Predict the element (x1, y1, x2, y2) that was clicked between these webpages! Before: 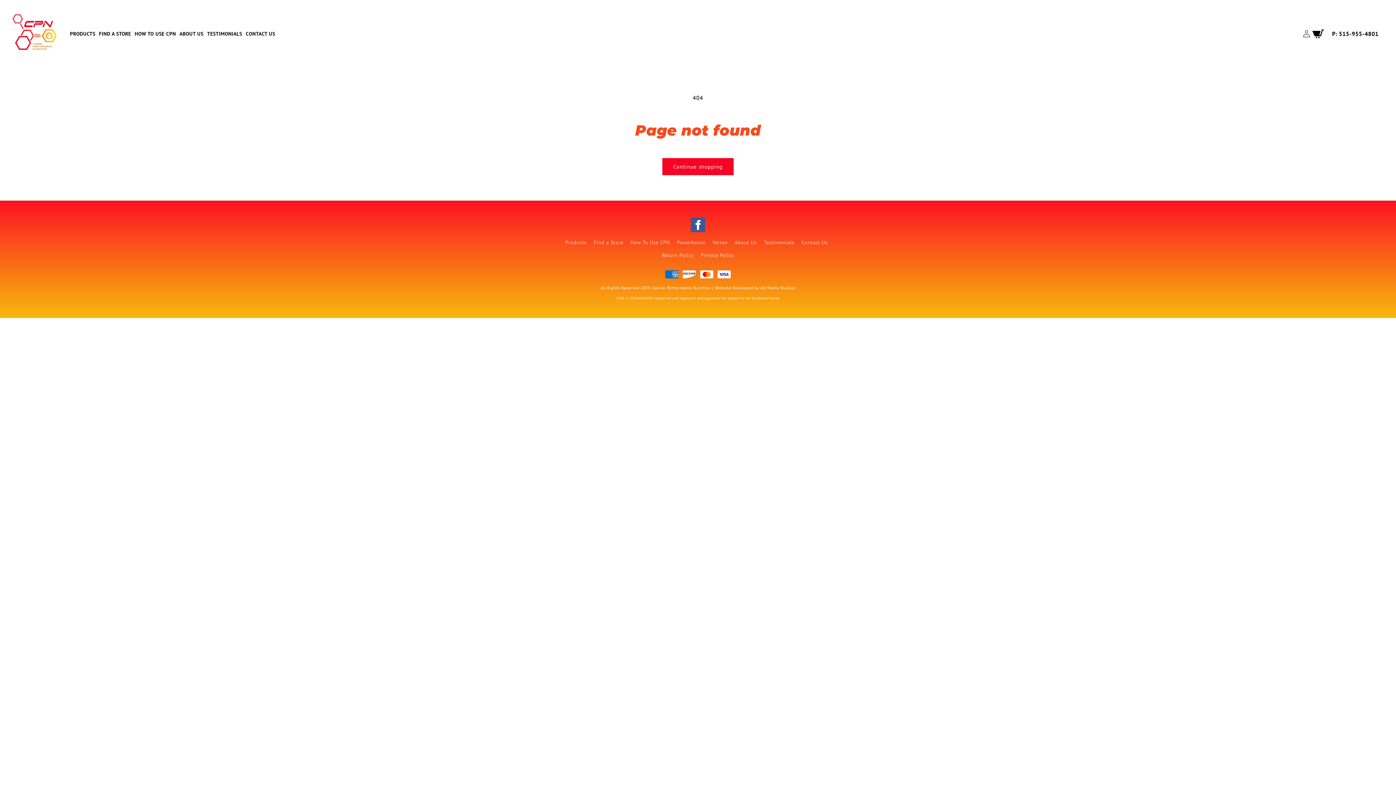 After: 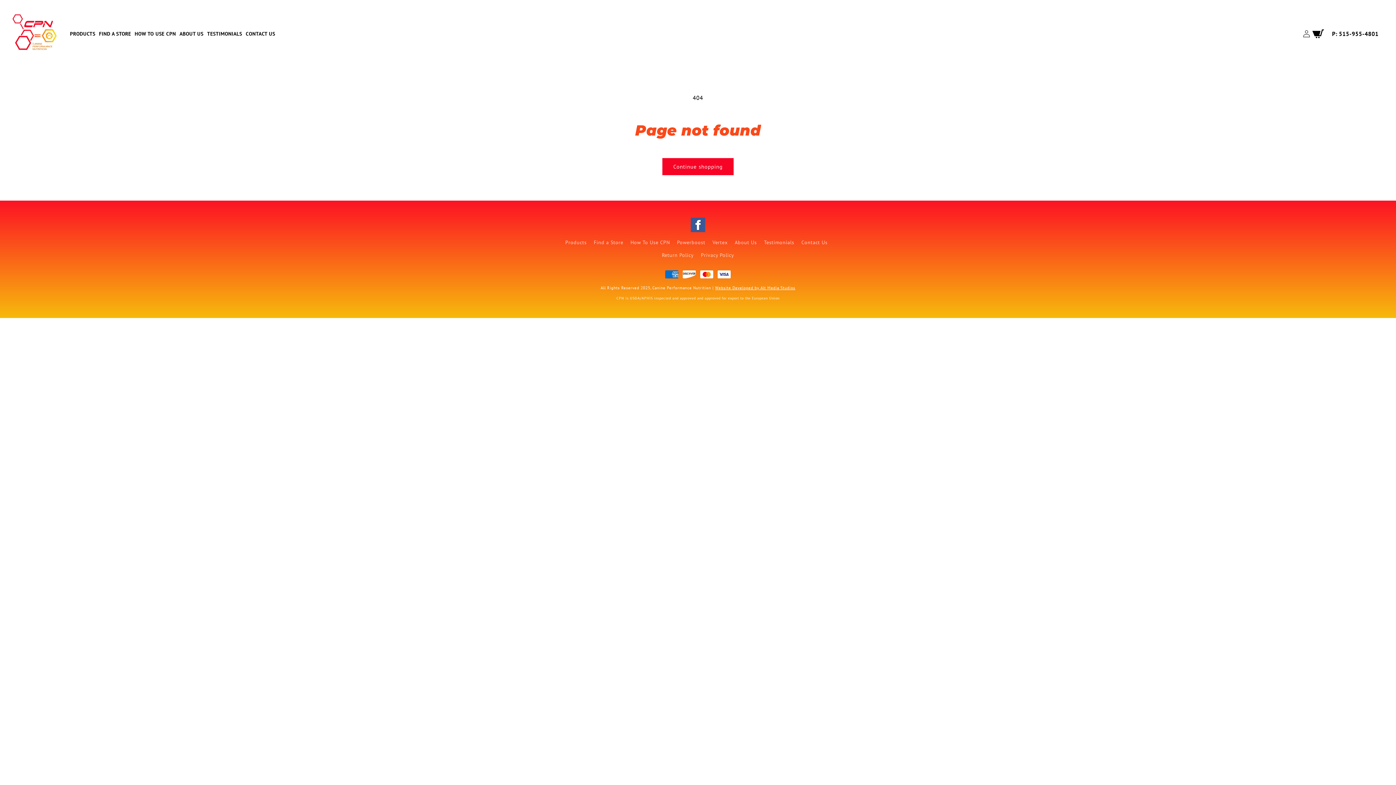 Action: label: Website Developed by Alt Media Studios bbox: (715, 285, 795, 290)